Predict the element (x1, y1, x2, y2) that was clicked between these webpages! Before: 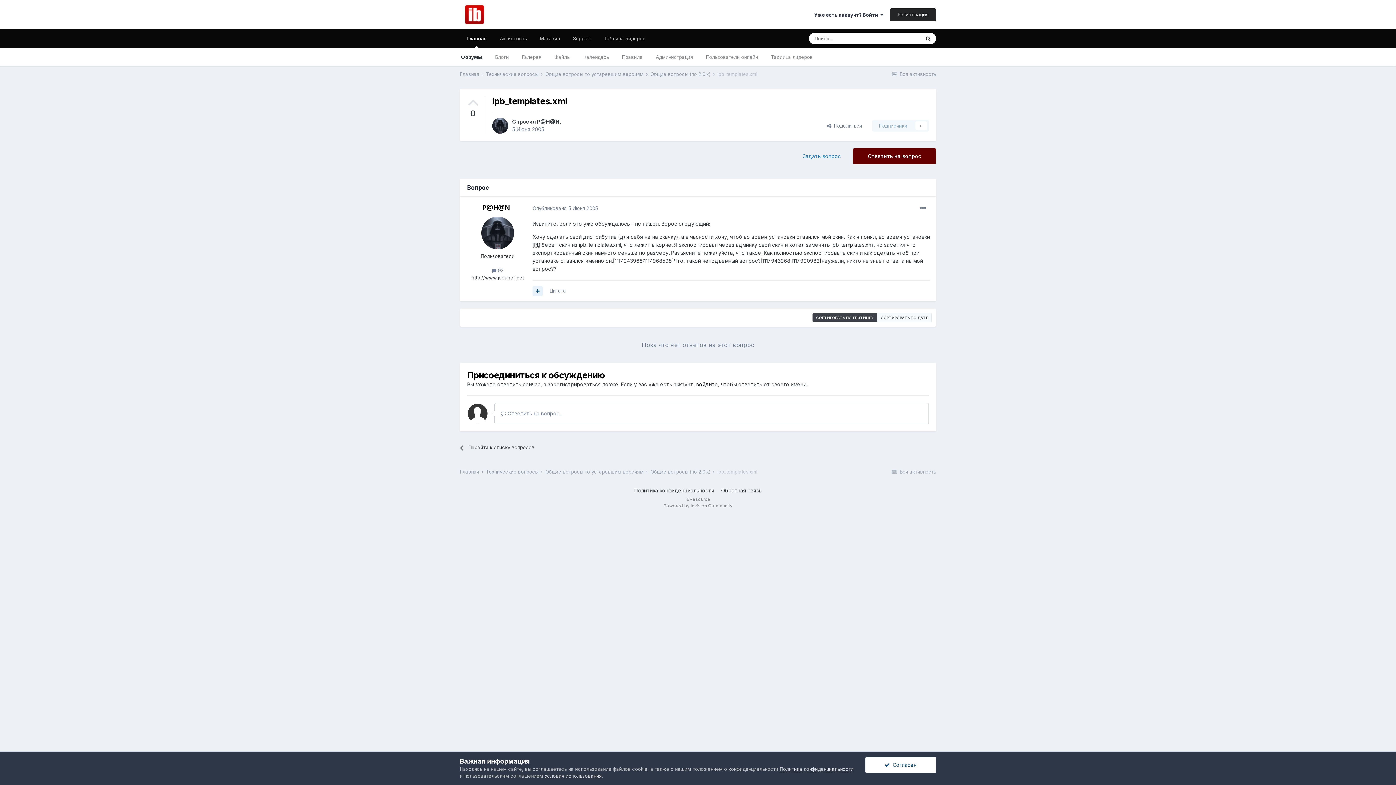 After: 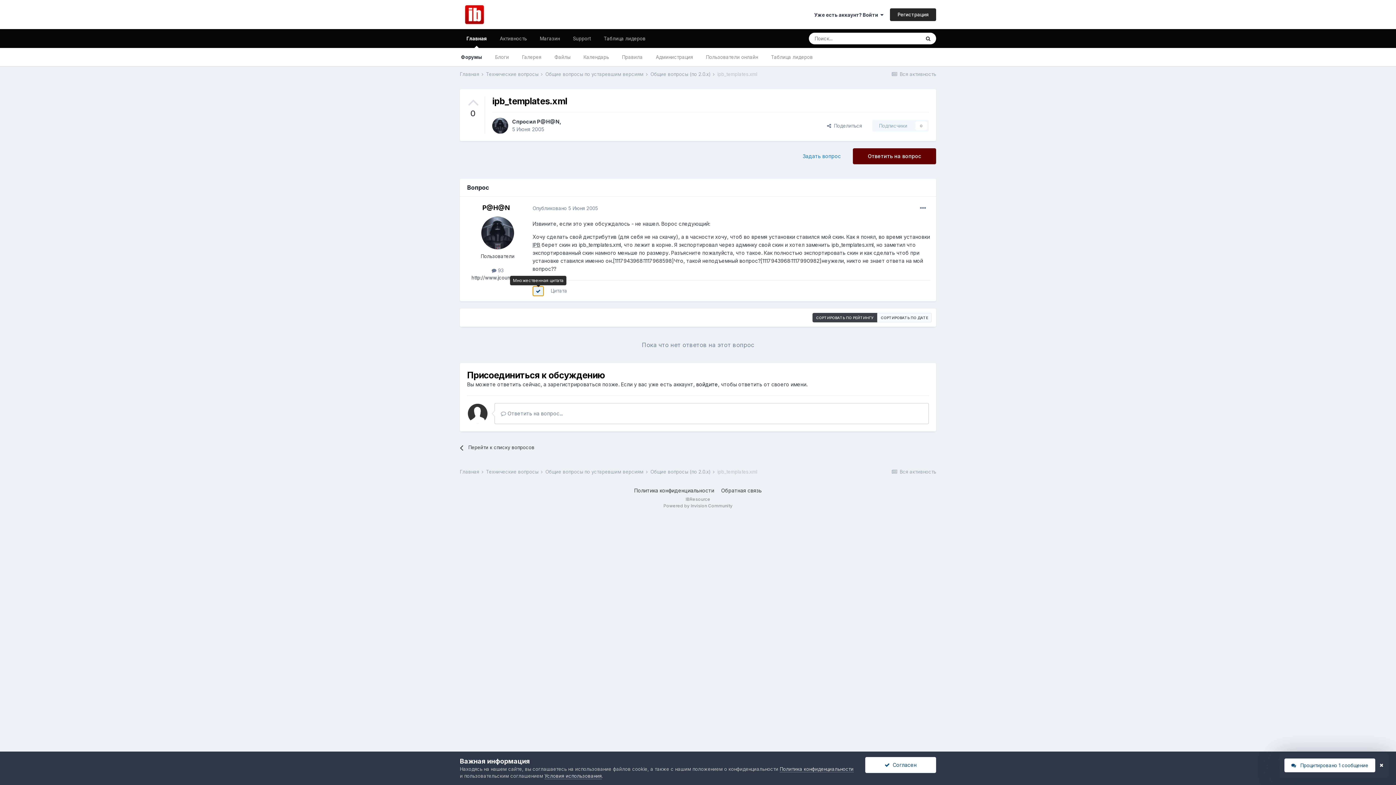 Action: bbox: (532, 286, 542, 296)